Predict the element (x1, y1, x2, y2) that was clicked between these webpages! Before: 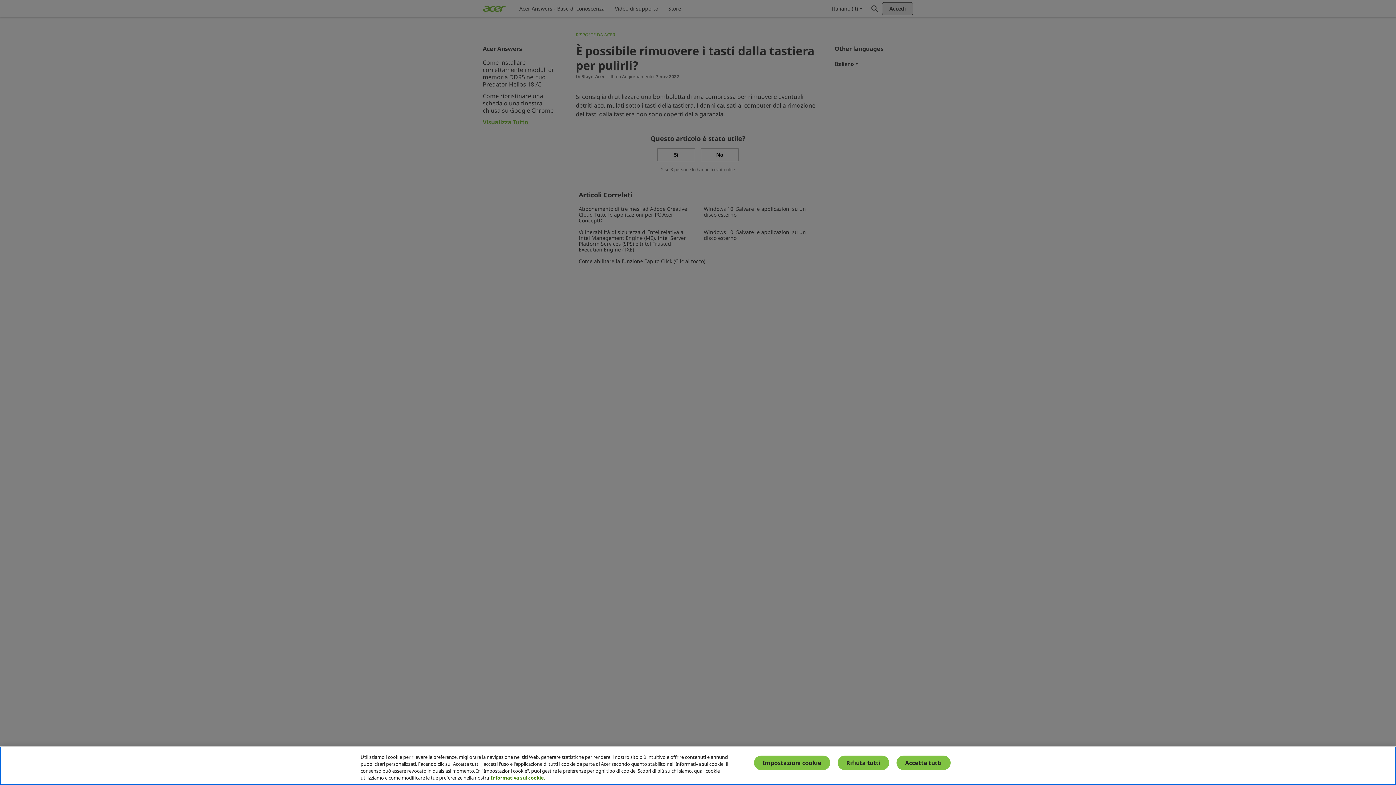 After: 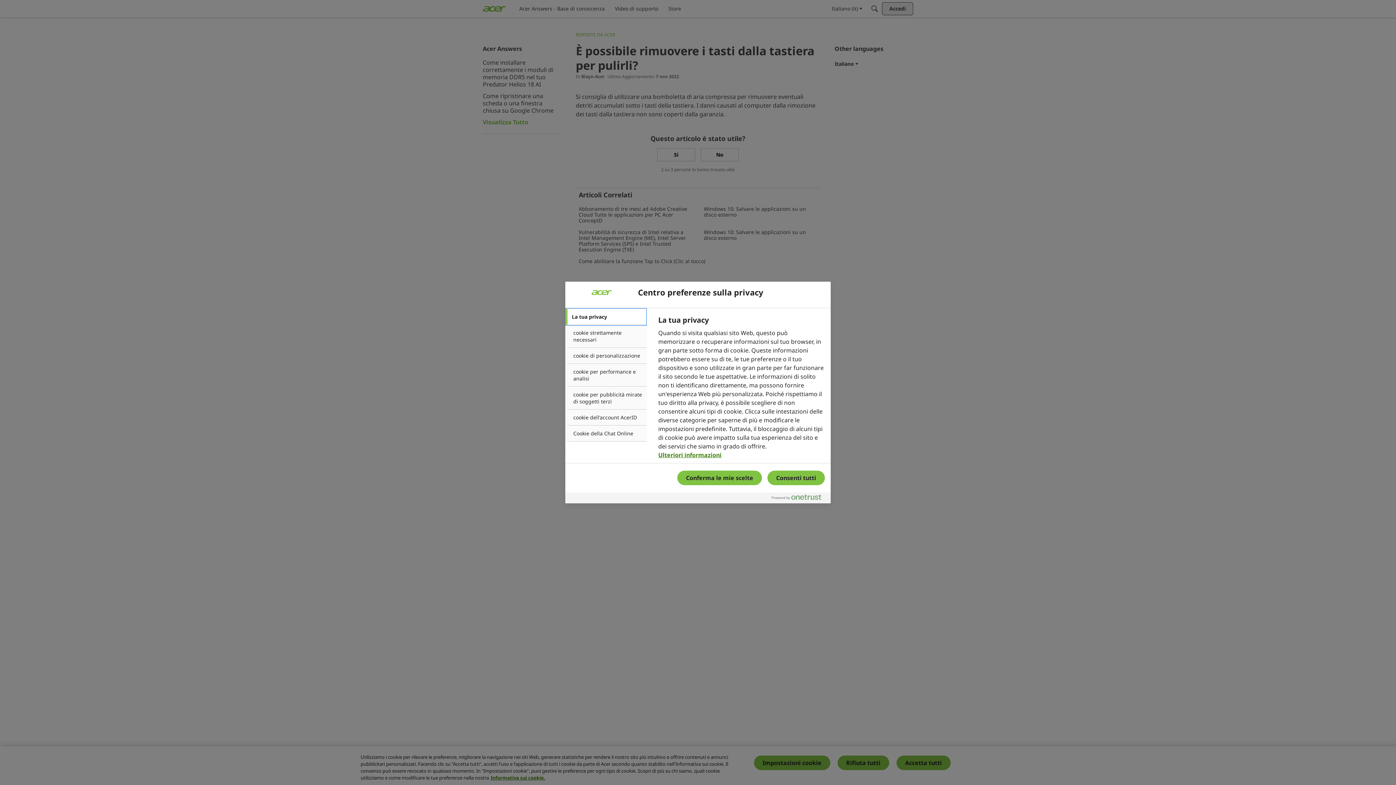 Action: bbox: (754, 756, 830, 770) label: Impostazioni cookie